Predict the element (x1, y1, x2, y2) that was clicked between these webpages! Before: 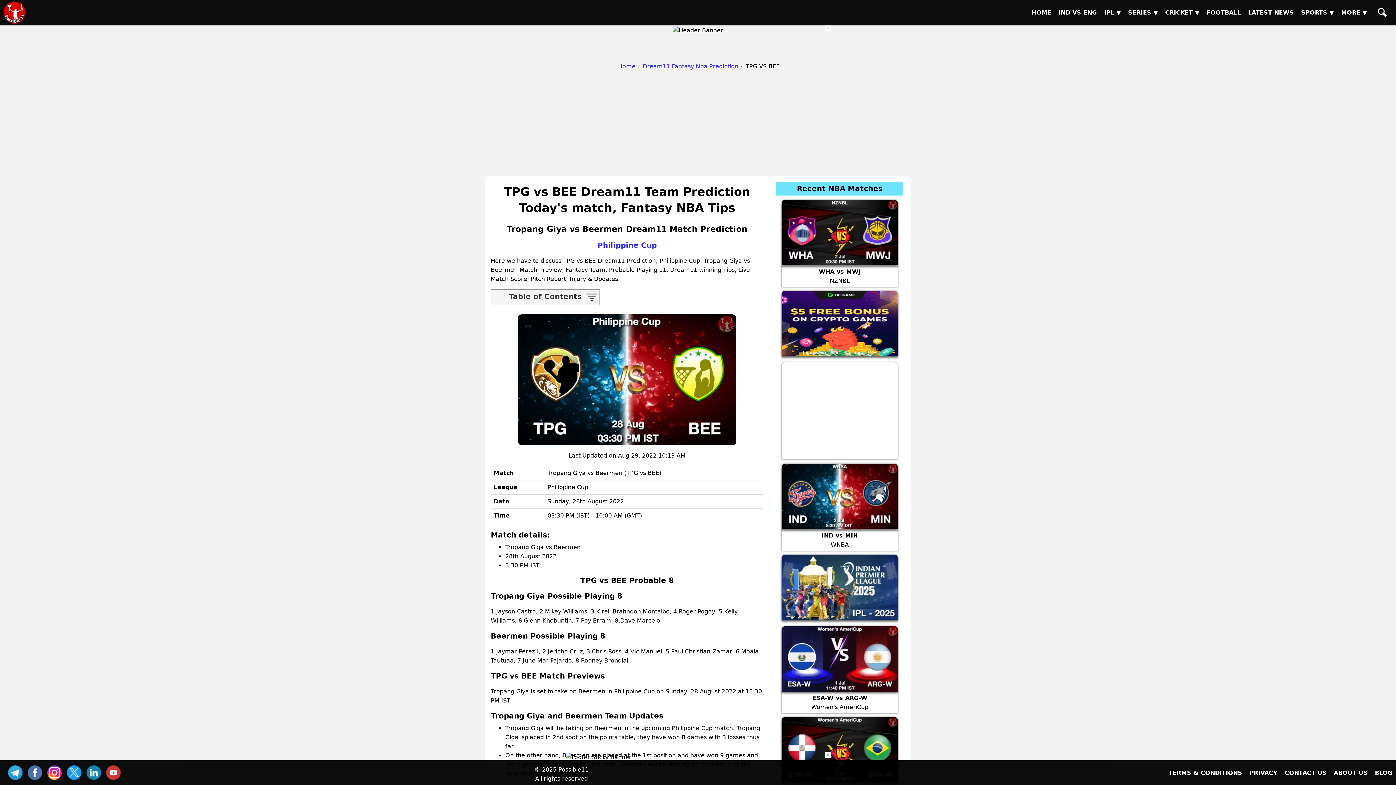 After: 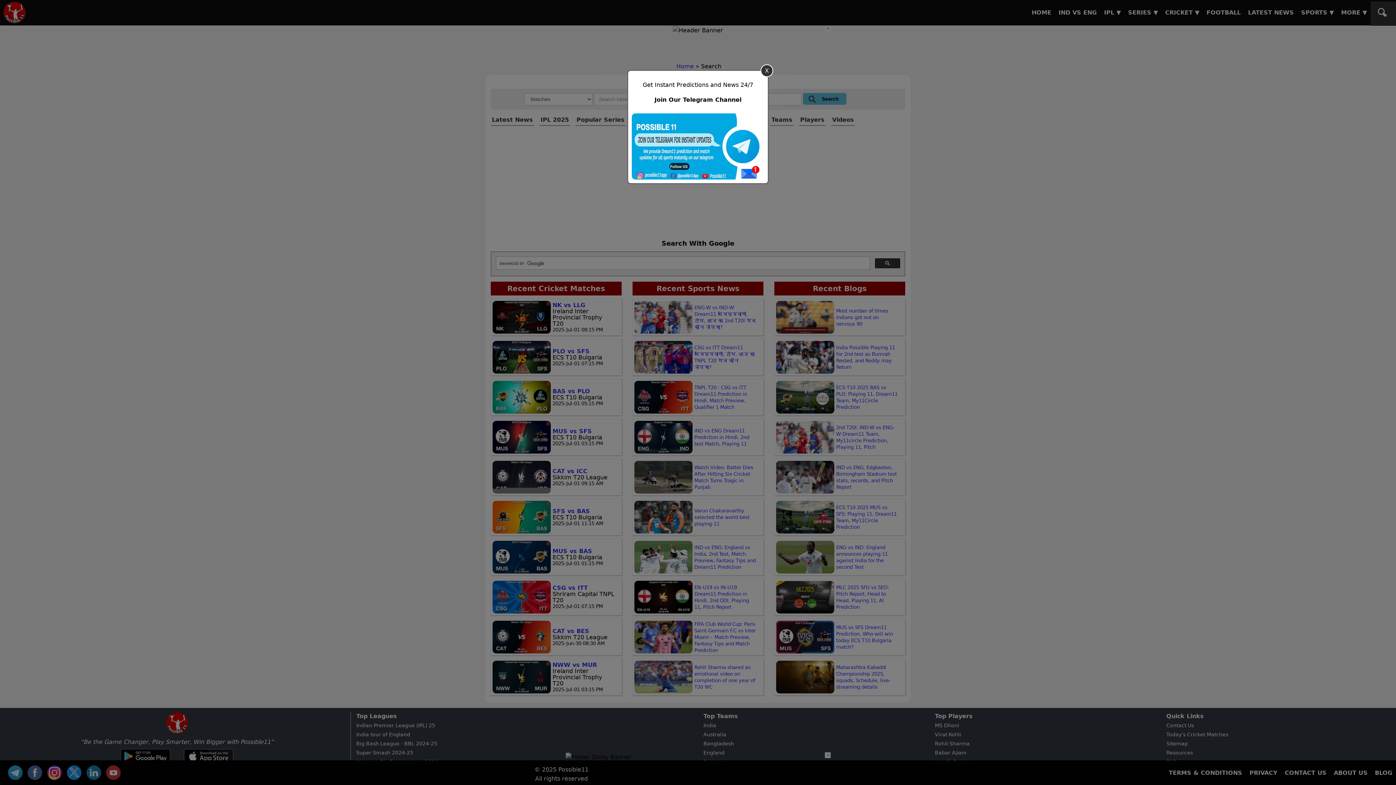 Action: bbox: (1370, 1, 1396, 25)